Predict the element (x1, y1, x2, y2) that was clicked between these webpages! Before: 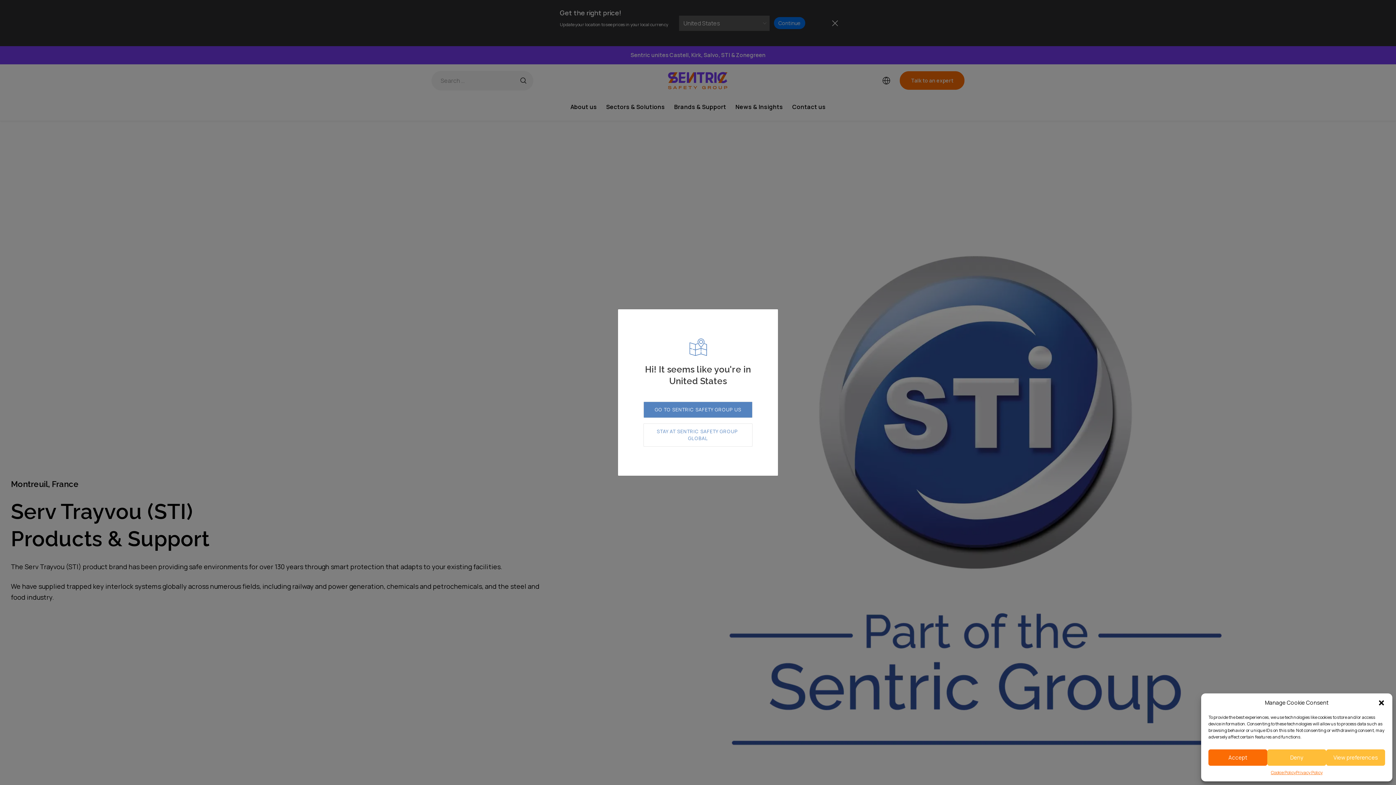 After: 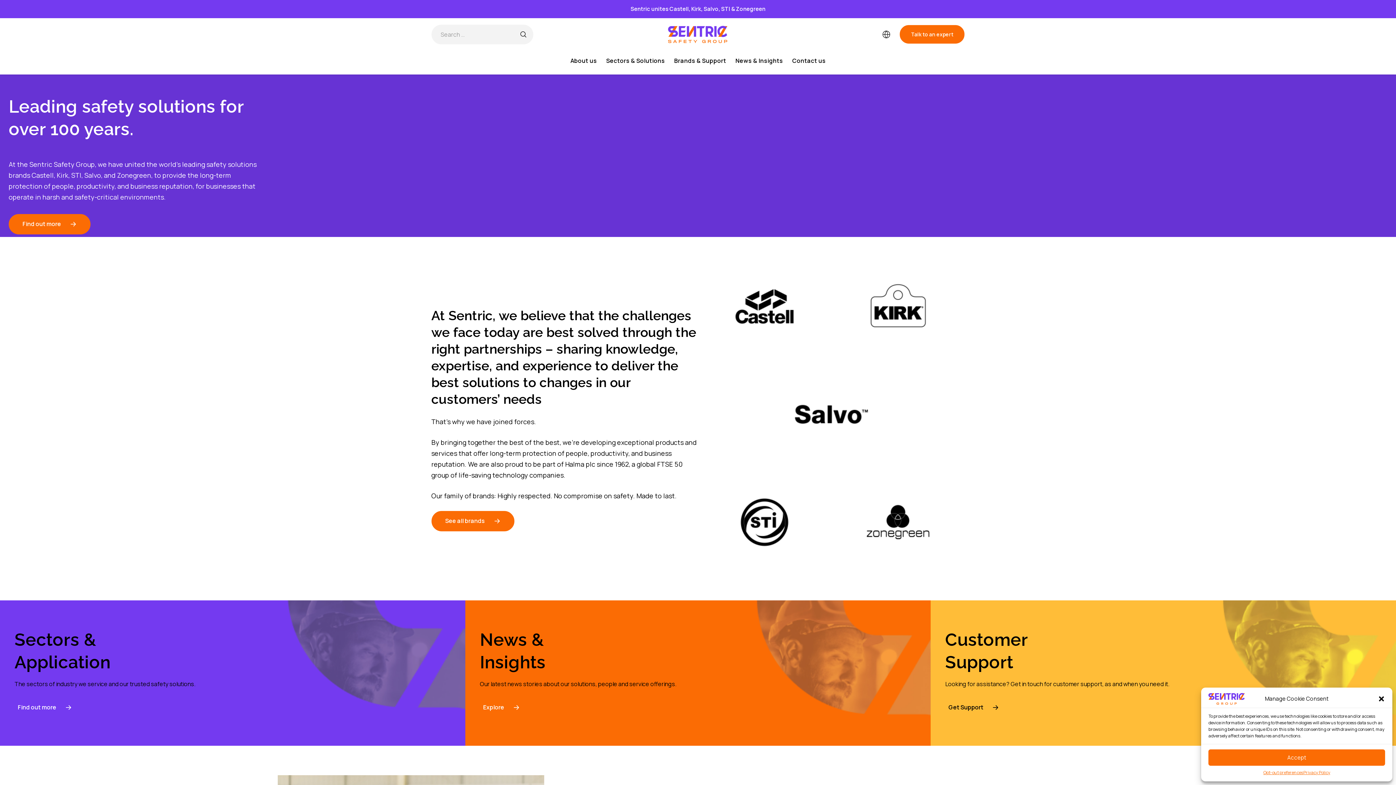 Action: label: GO TO SENTRIC SAFETY GROUP US bbox: (643, 401, 752, 418)